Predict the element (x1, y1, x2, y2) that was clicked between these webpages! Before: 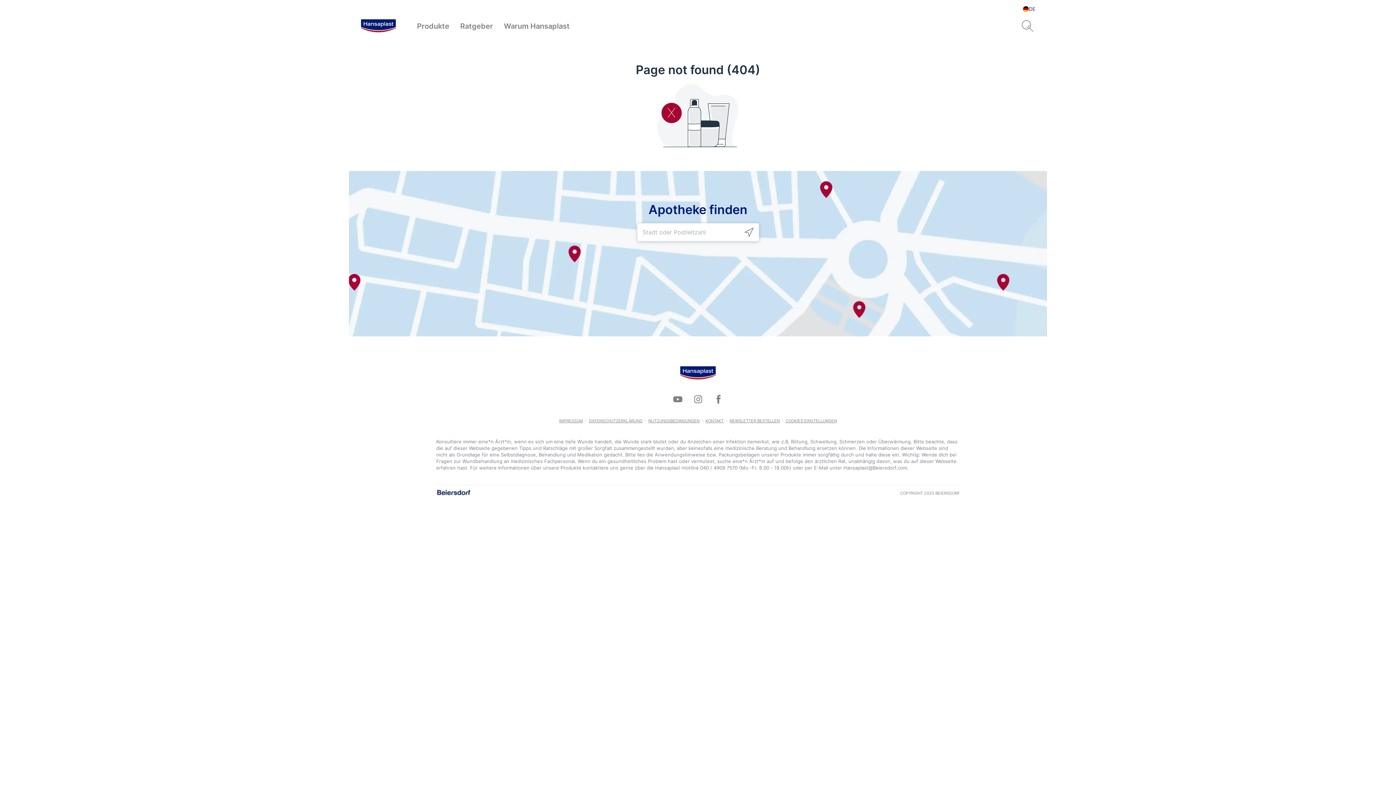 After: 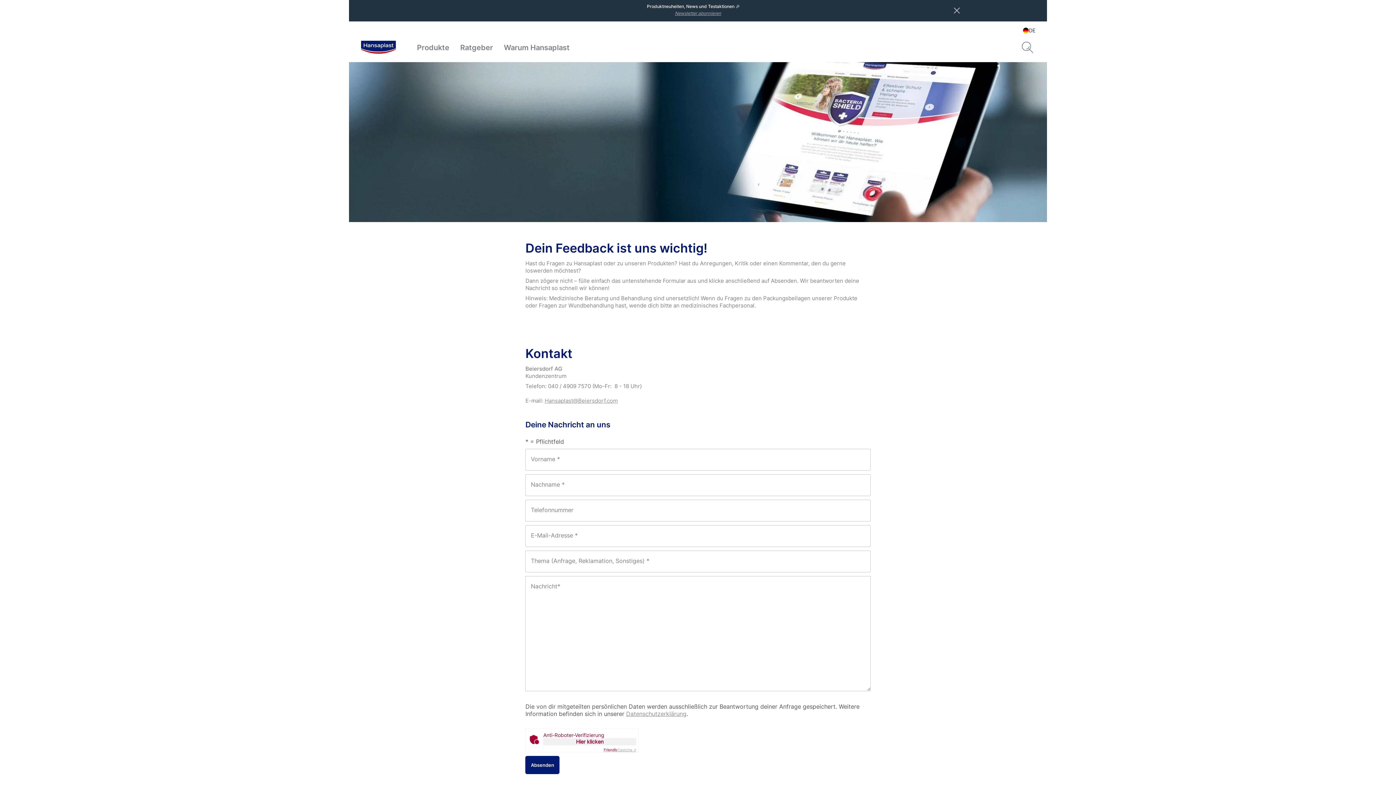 Action: label: KONTAKT bbox: (705, 418, 723, 423)